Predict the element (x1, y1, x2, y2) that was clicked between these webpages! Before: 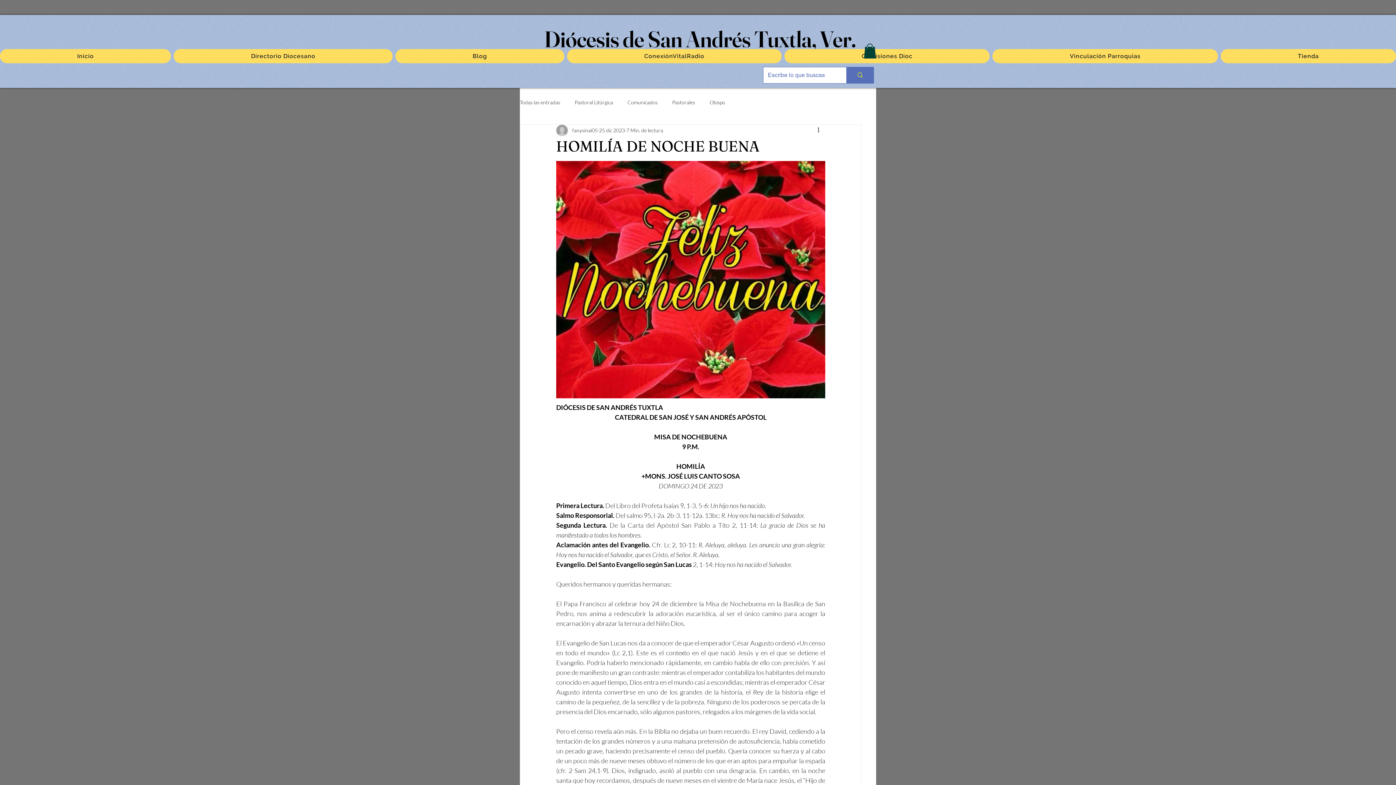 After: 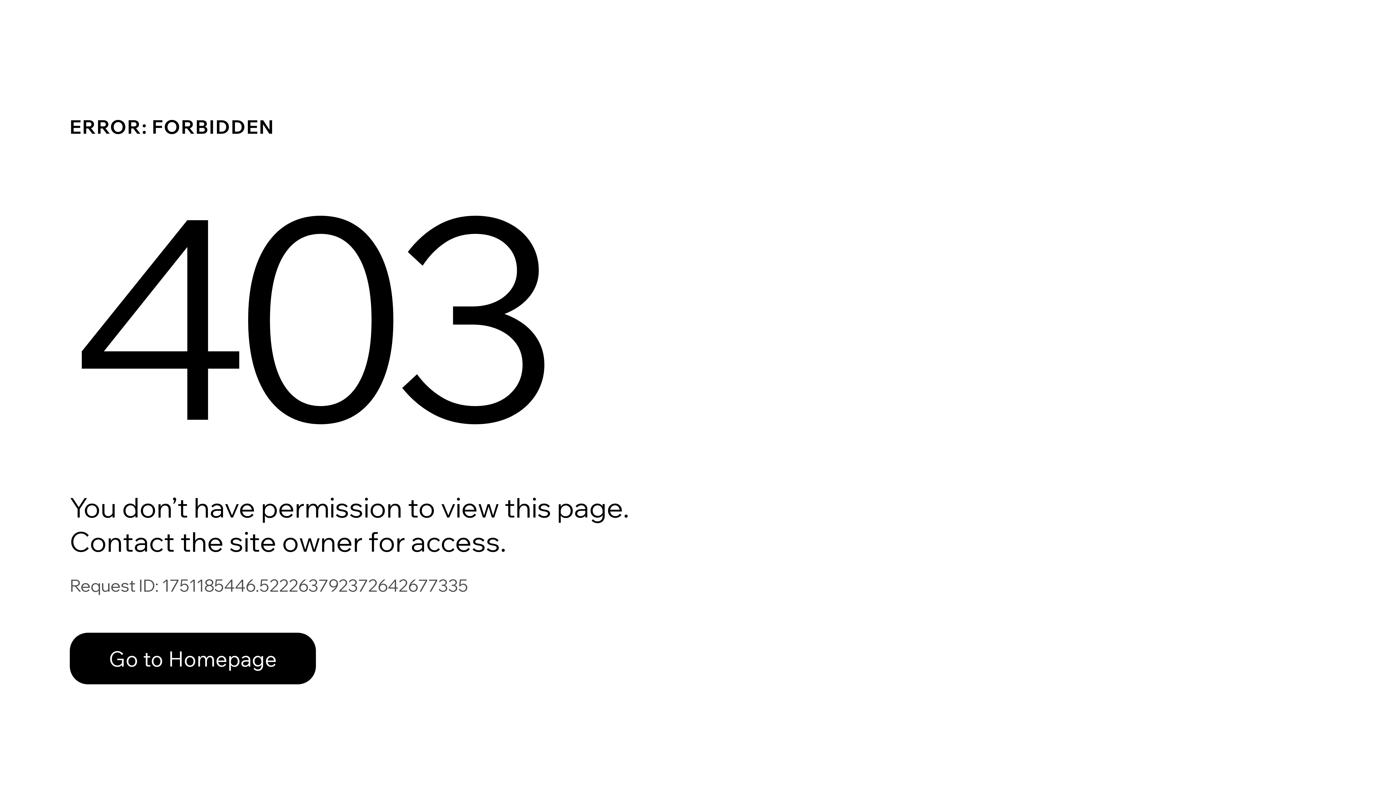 Action: label: Directorio Diocesano bbox: (173, 49, 392, 63)